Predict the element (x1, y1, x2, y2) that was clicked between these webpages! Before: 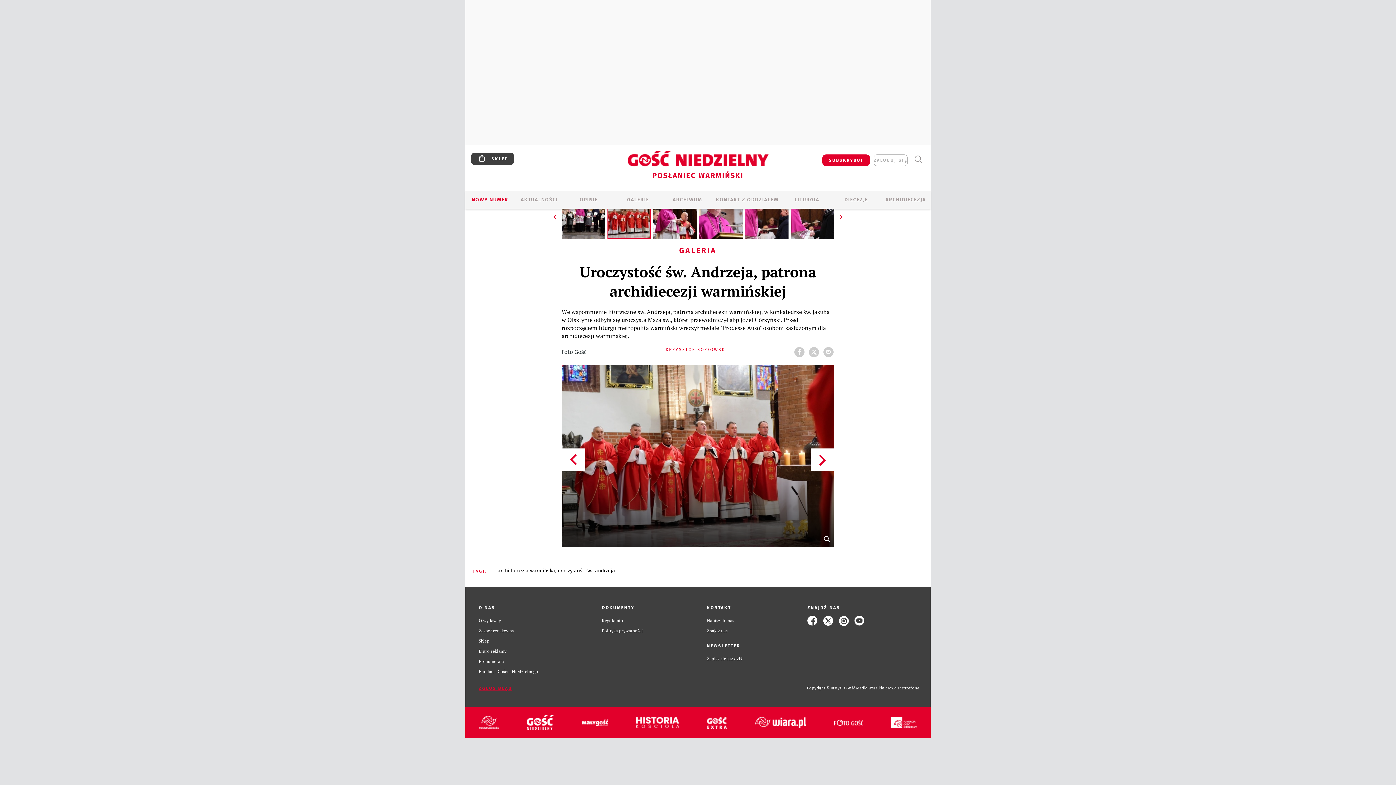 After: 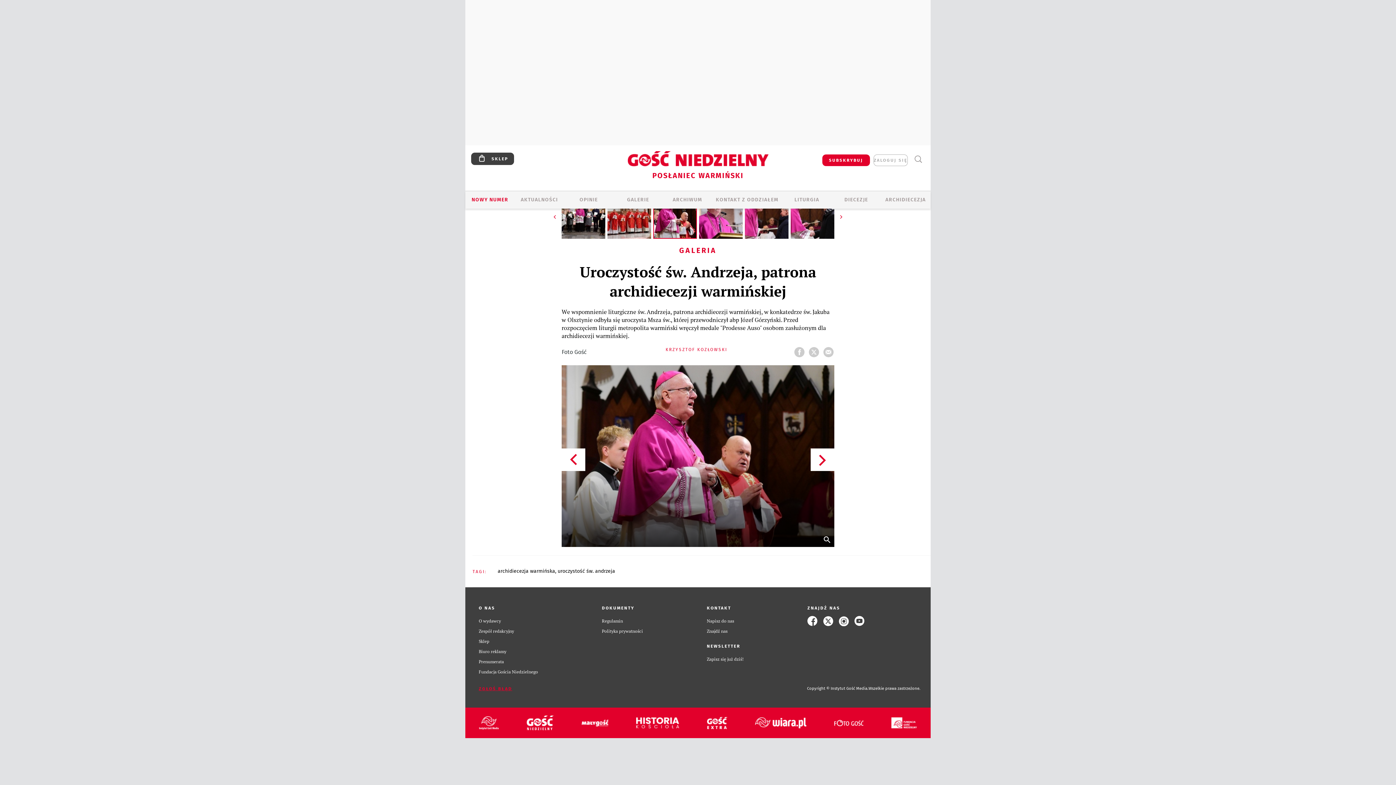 Action: bbox: (810, 448, 834, 471)